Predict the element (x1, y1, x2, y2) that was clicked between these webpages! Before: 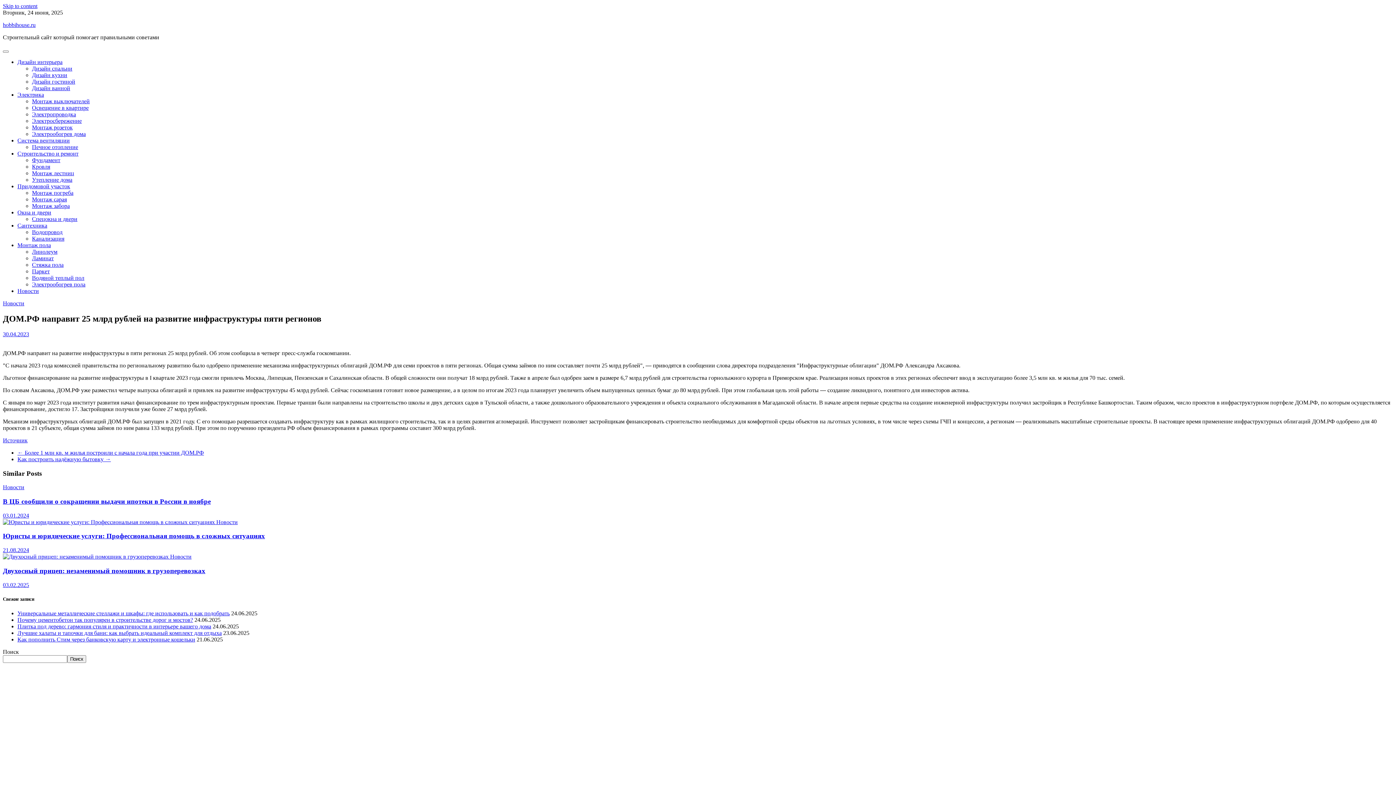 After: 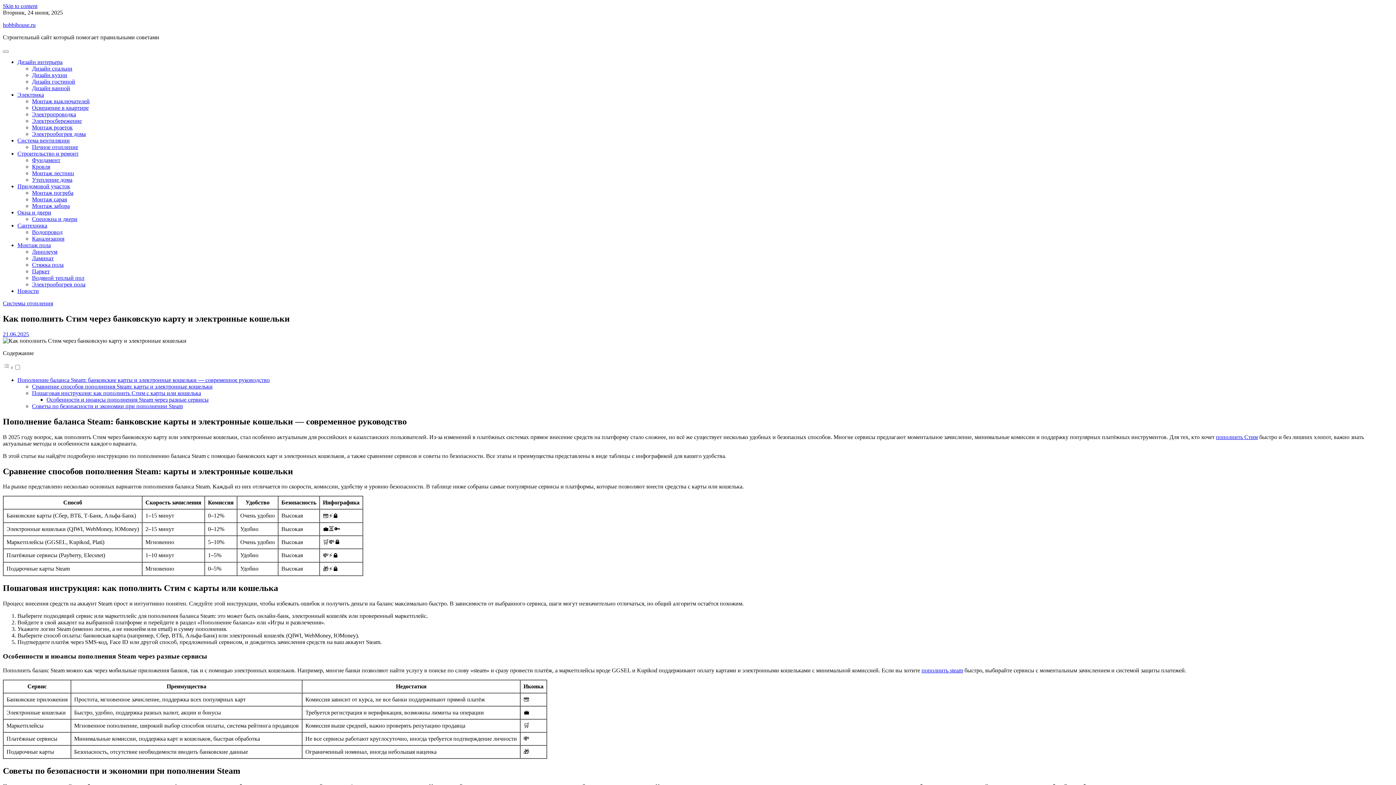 Action: bbox: (17, 636, 195, 642) label: Как пополнить Стим через банковскую карту и электронные кошельки